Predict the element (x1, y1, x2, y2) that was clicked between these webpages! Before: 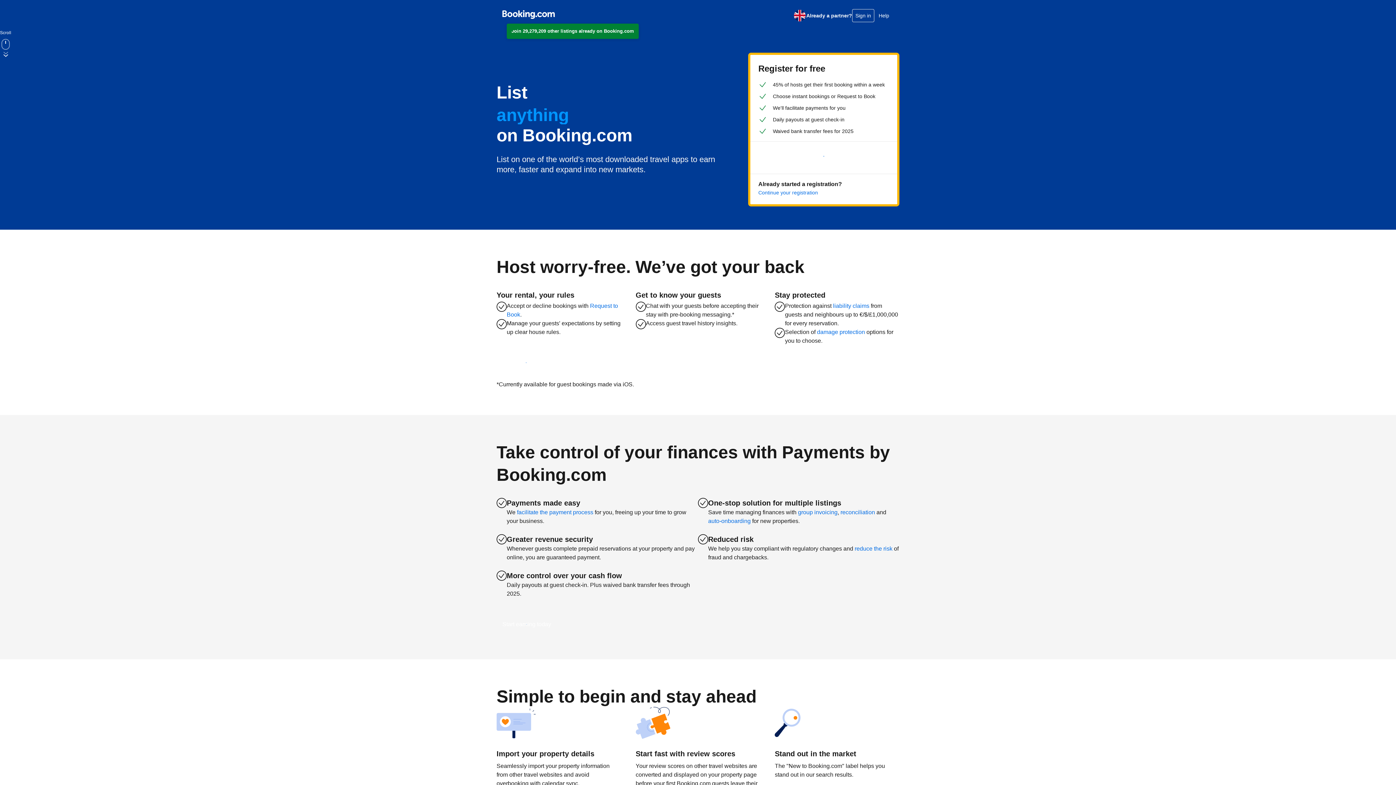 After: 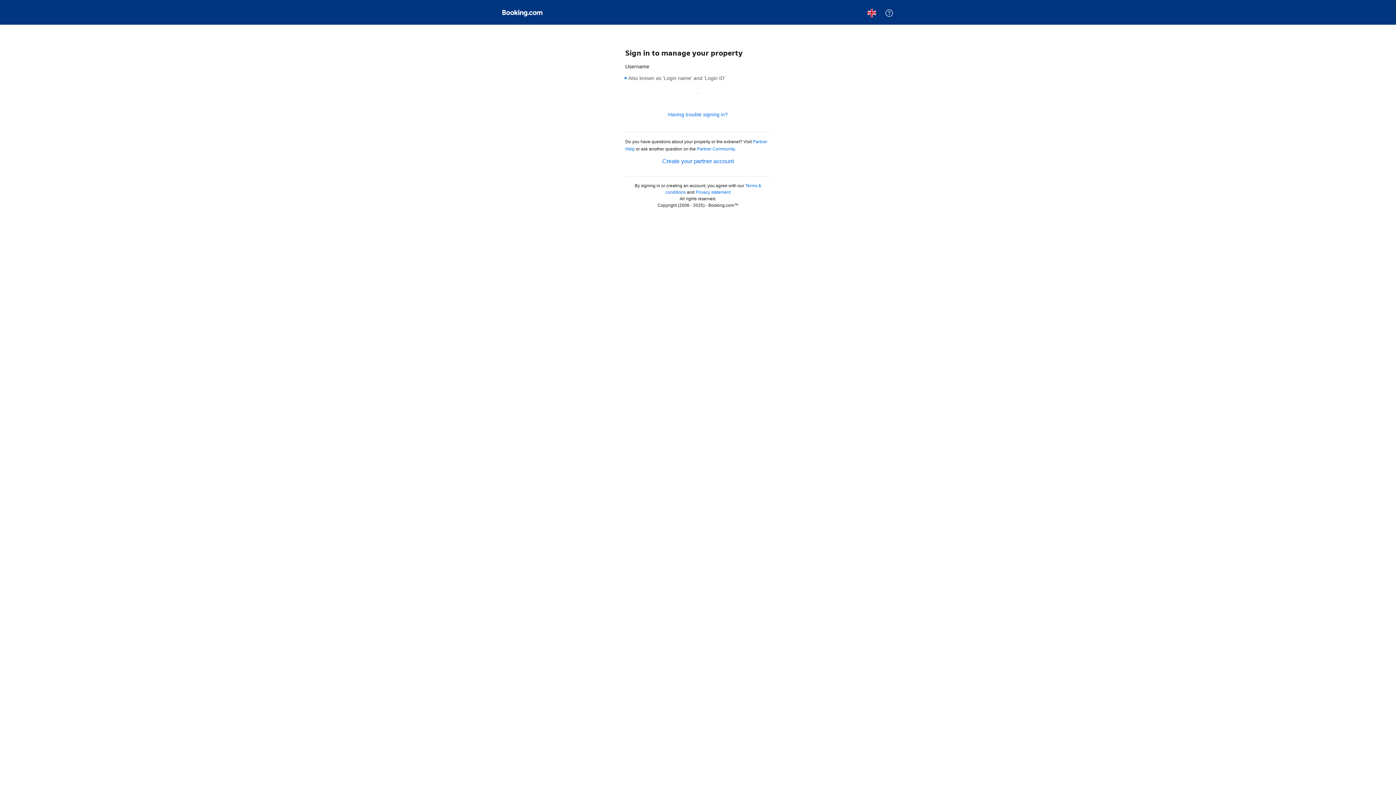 Action: bbox: (852, 8, 874, 22) label: Sign in